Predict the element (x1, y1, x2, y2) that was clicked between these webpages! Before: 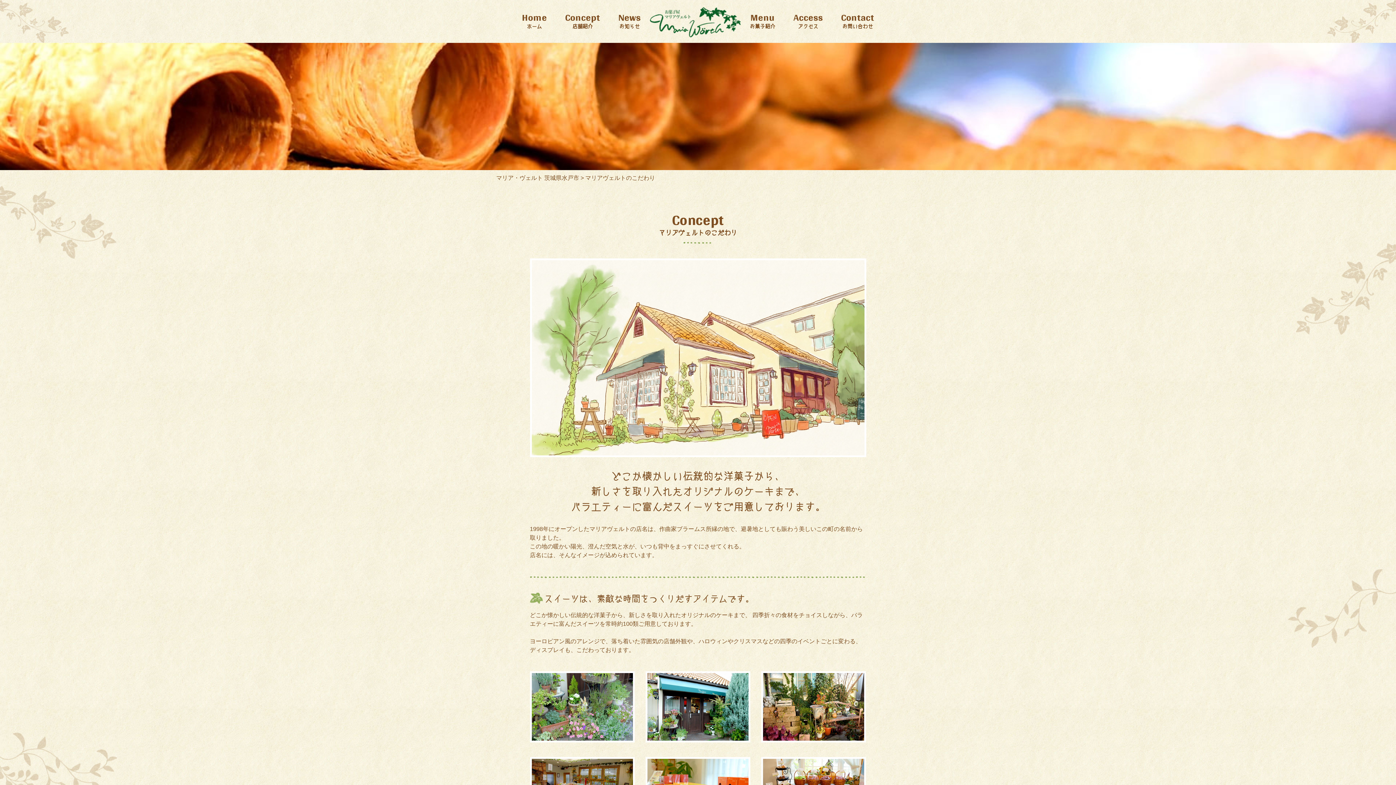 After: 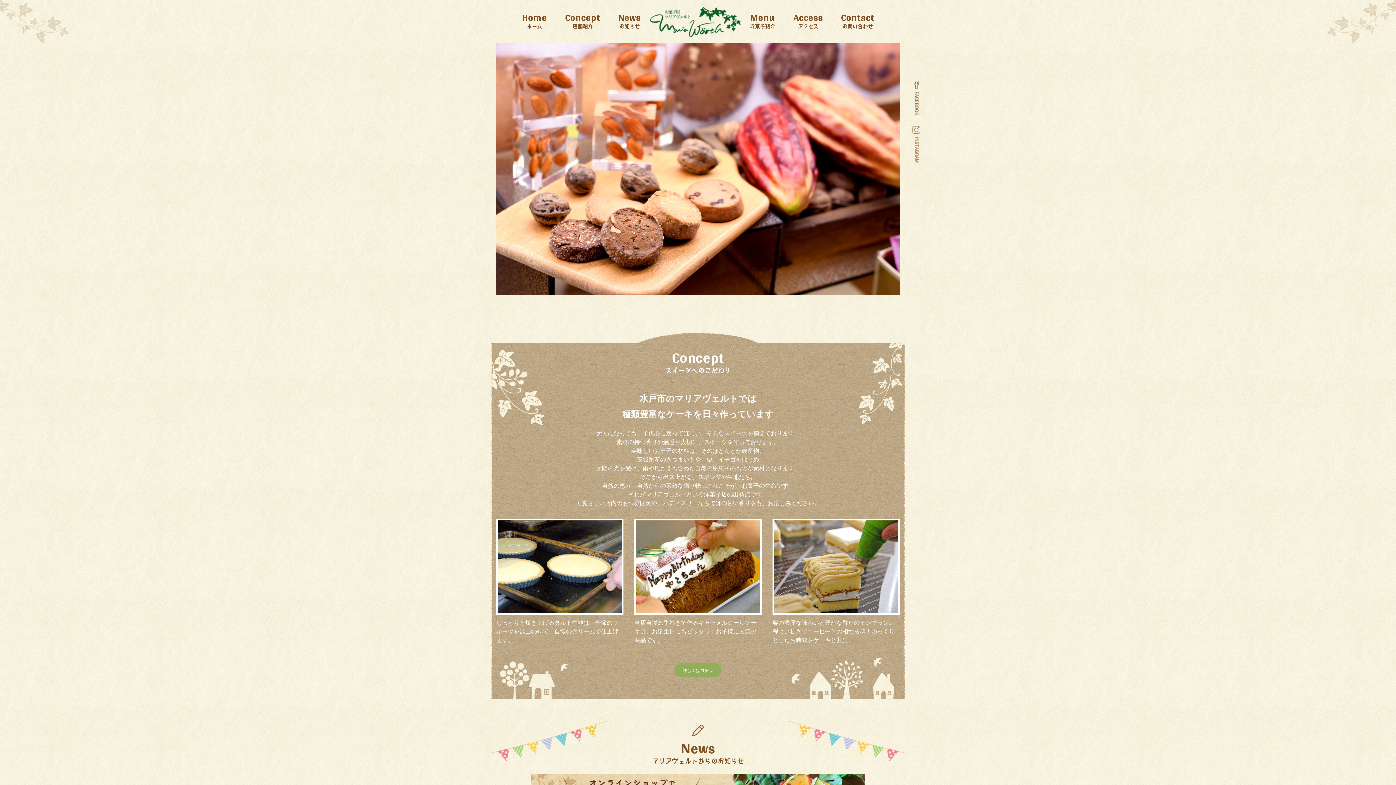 Action: bbox: (650, 14, 740, 25)